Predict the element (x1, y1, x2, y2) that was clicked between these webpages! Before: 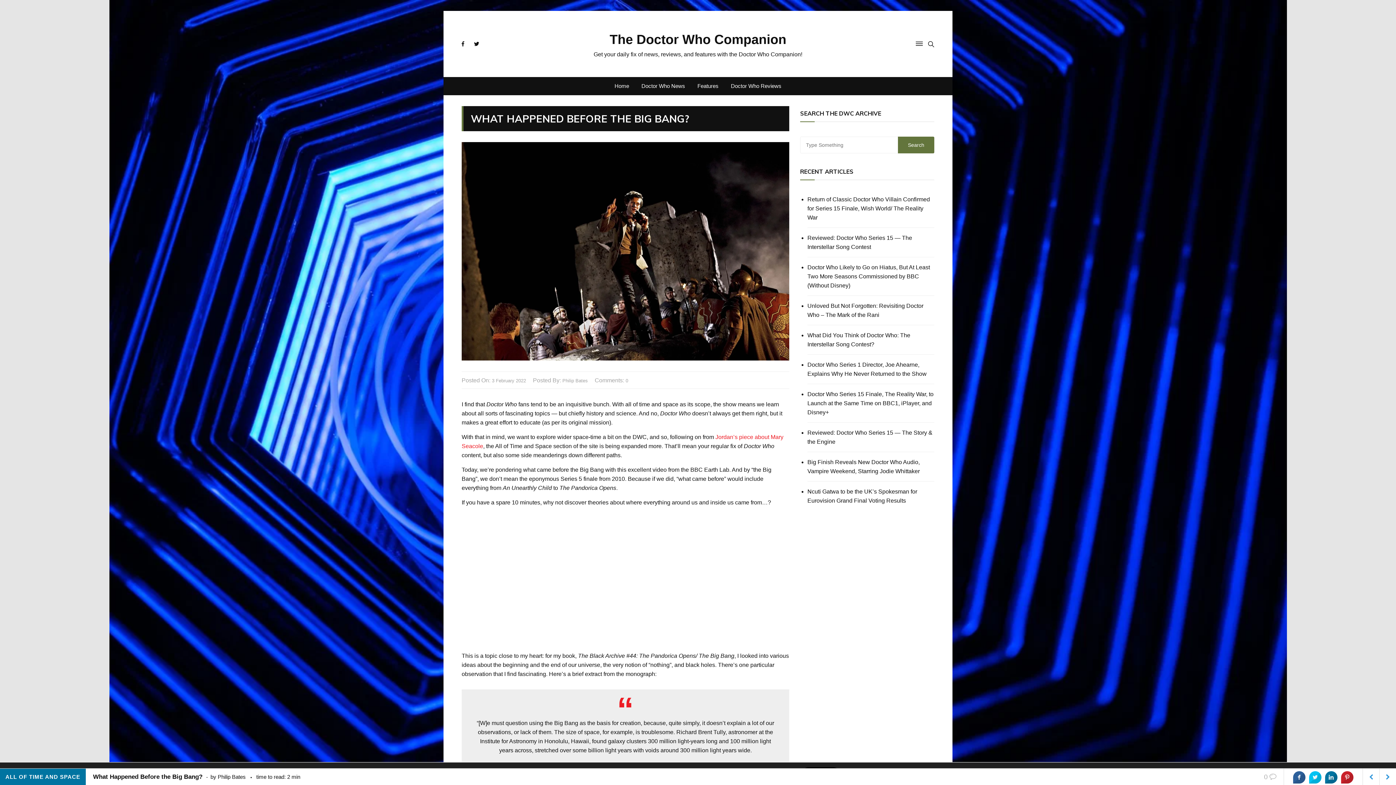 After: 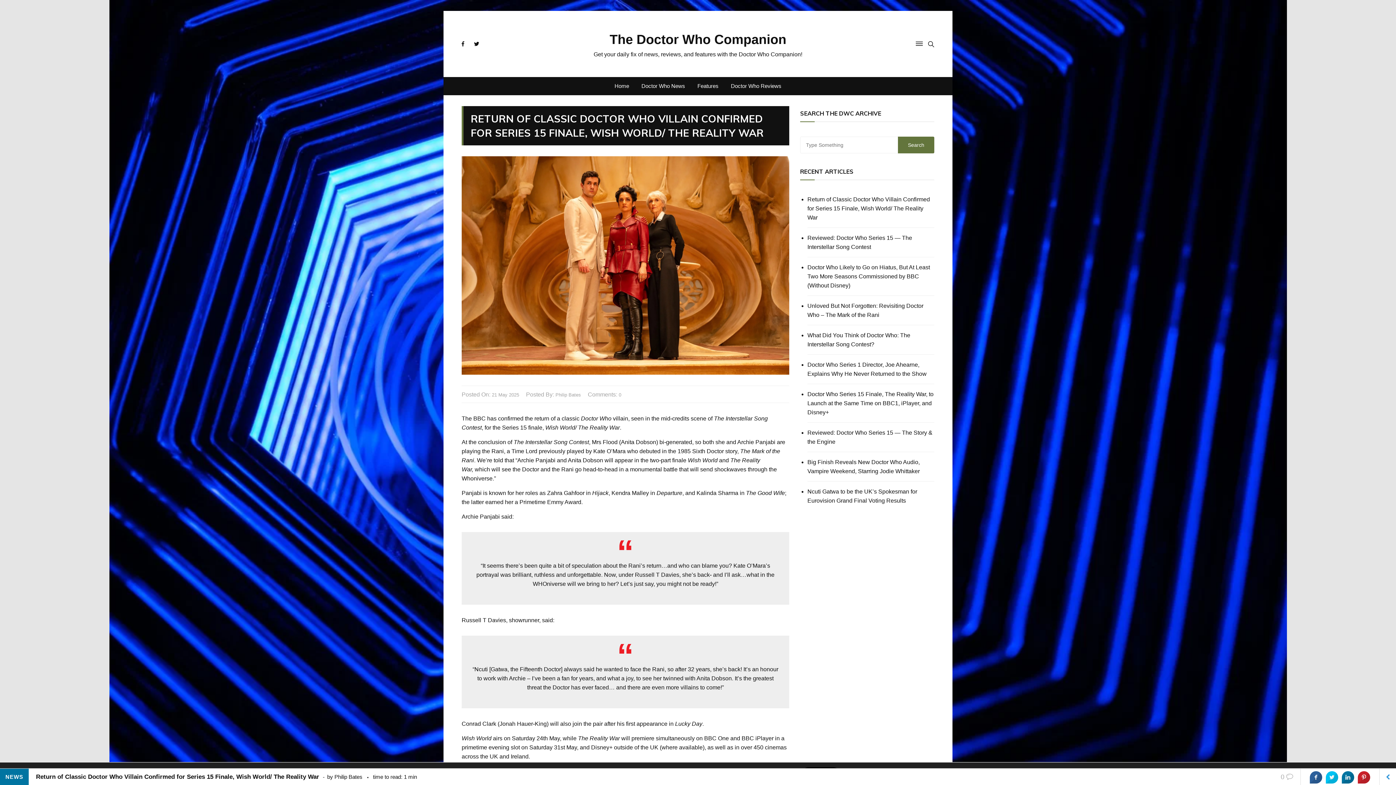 Action: label: Return of Classic Doctor Who Villain Confirmed for Series 15 Finale, Wish World/ The Reality War bbox: (807, 194, 934, 222)